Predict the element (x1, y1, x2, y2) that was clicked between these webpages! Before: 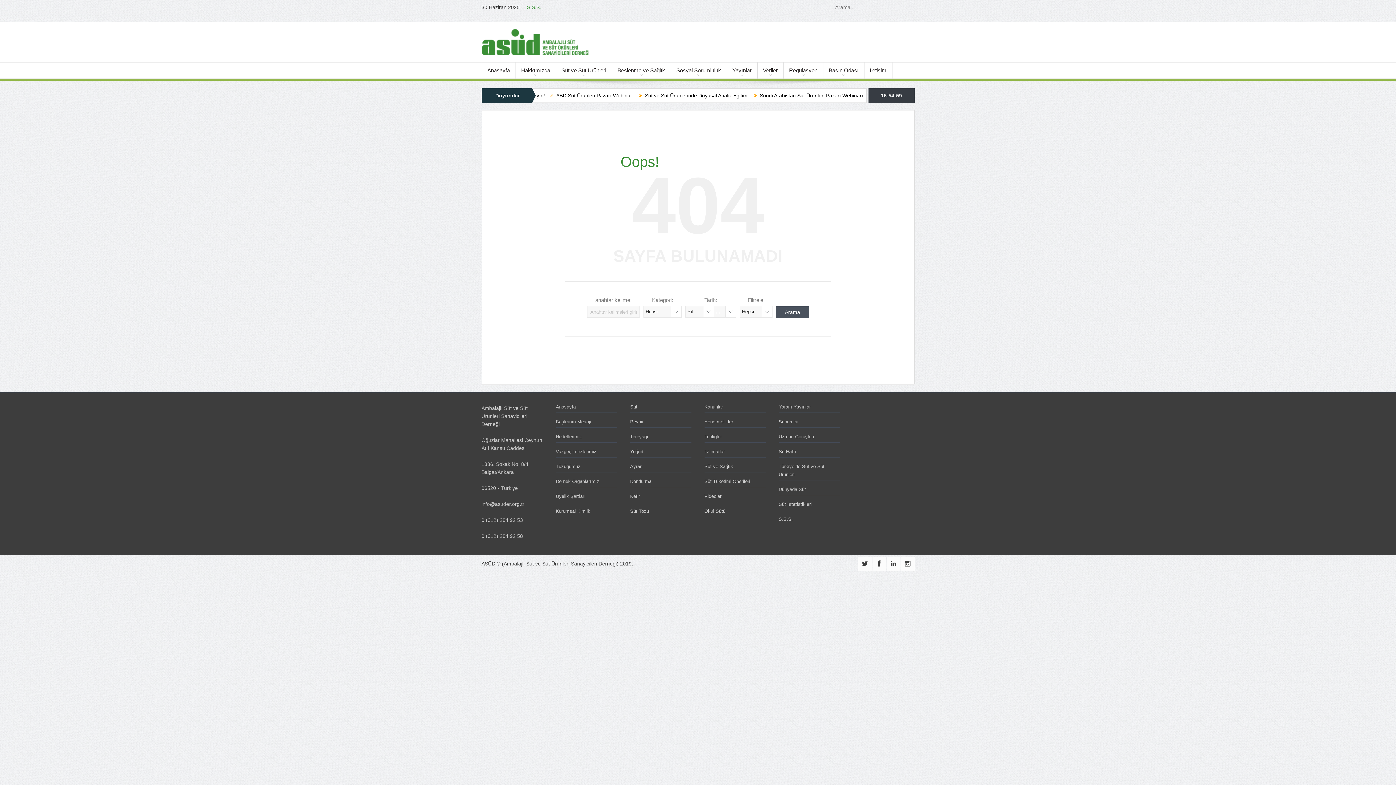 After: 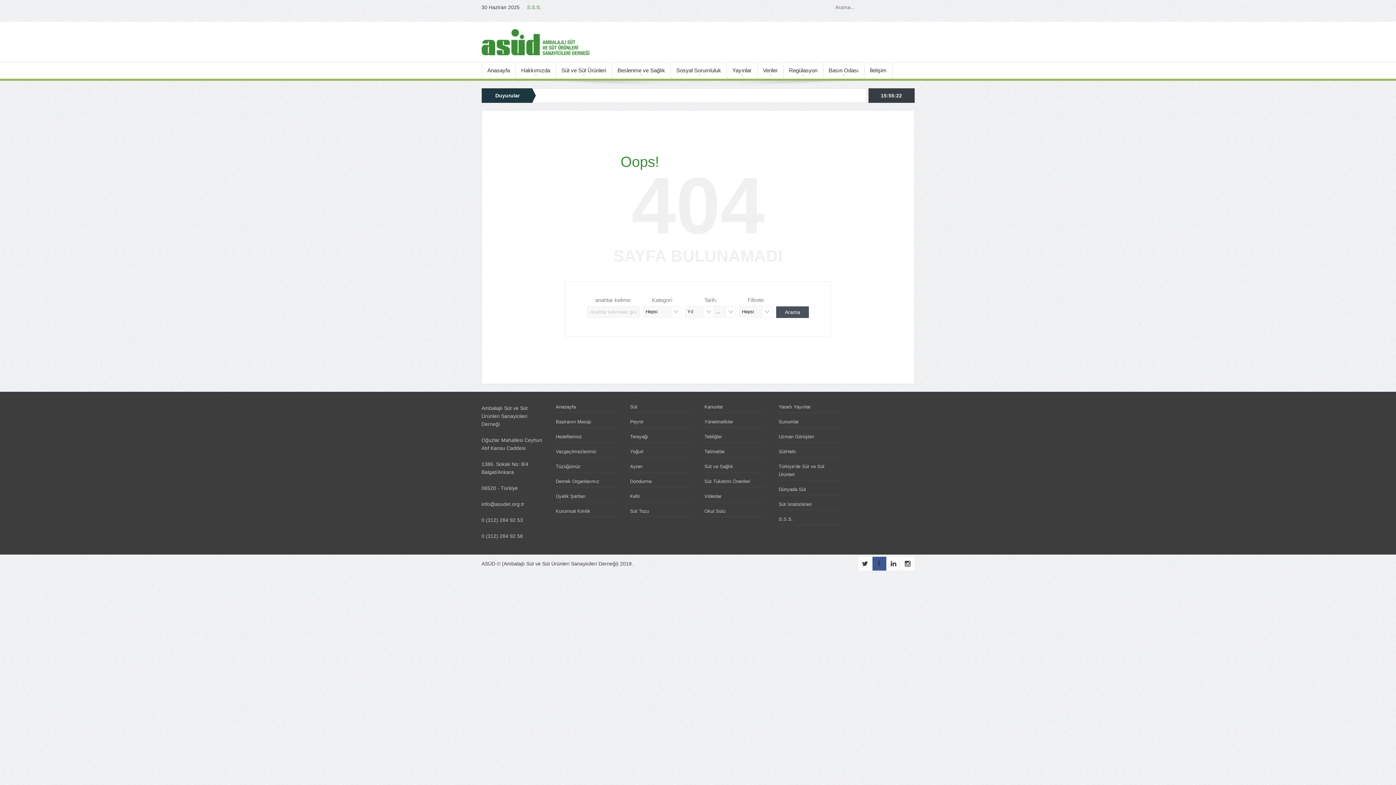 Action: bbox: (872, 557, 886, 570)